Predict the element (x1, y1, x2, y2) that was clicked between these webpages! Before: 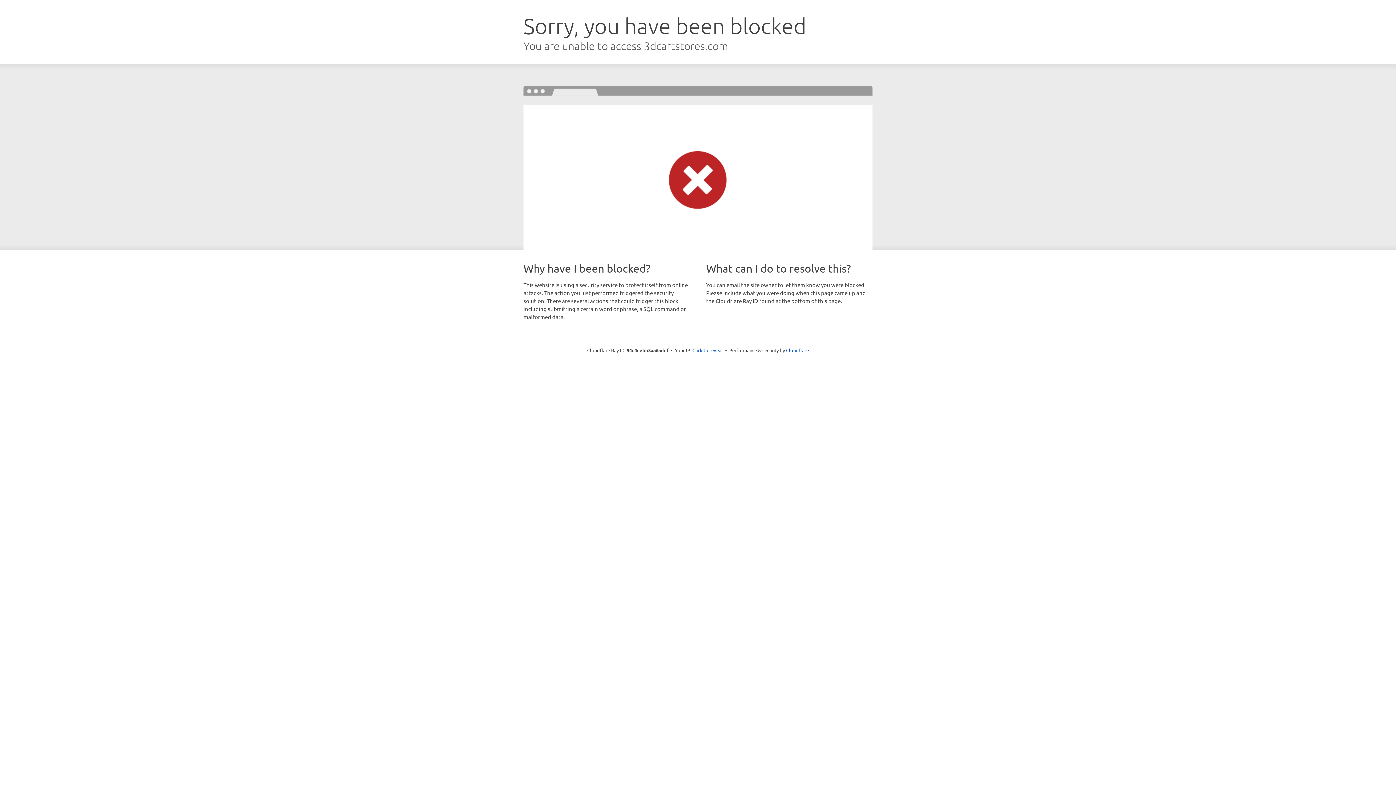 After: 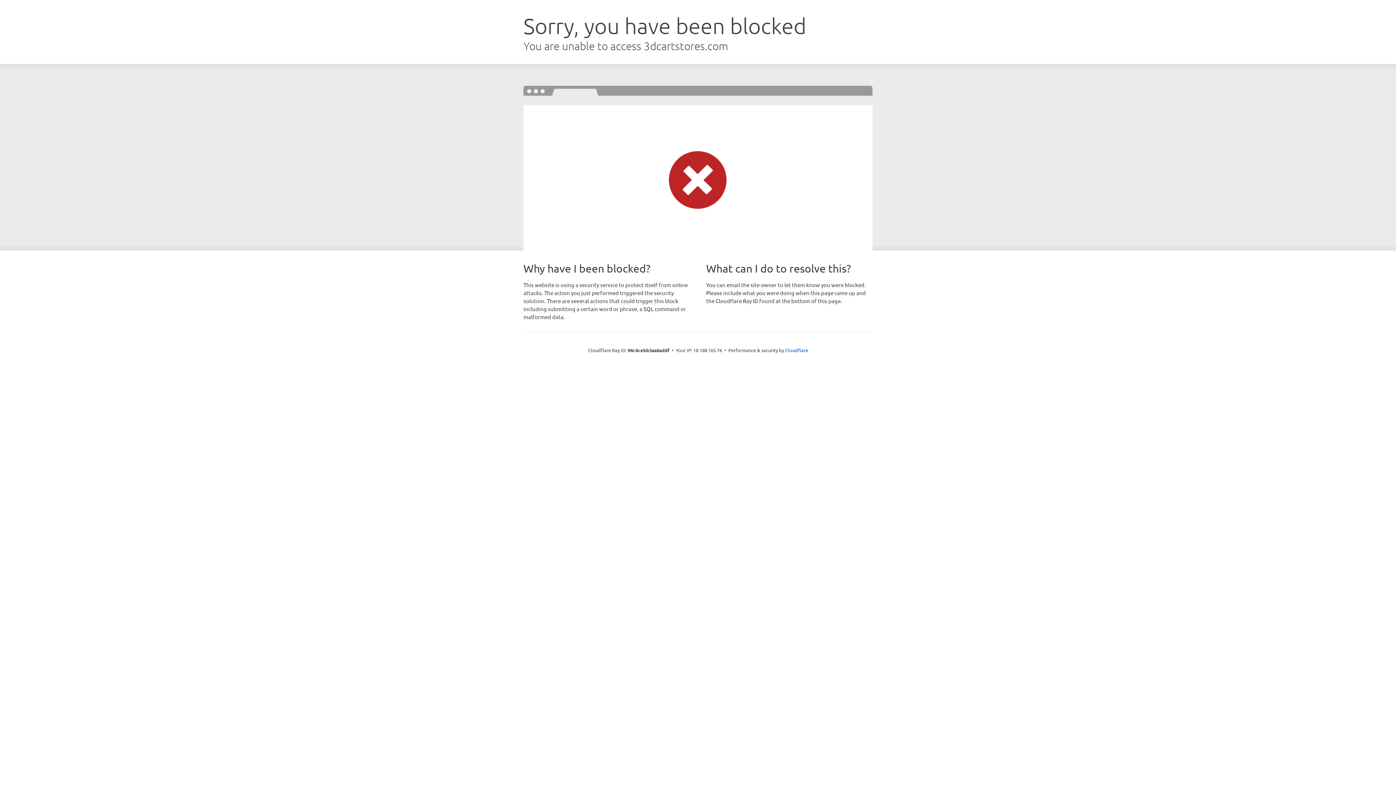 Action: bbox: (692, 346, 723, 353) label: Click to reveal